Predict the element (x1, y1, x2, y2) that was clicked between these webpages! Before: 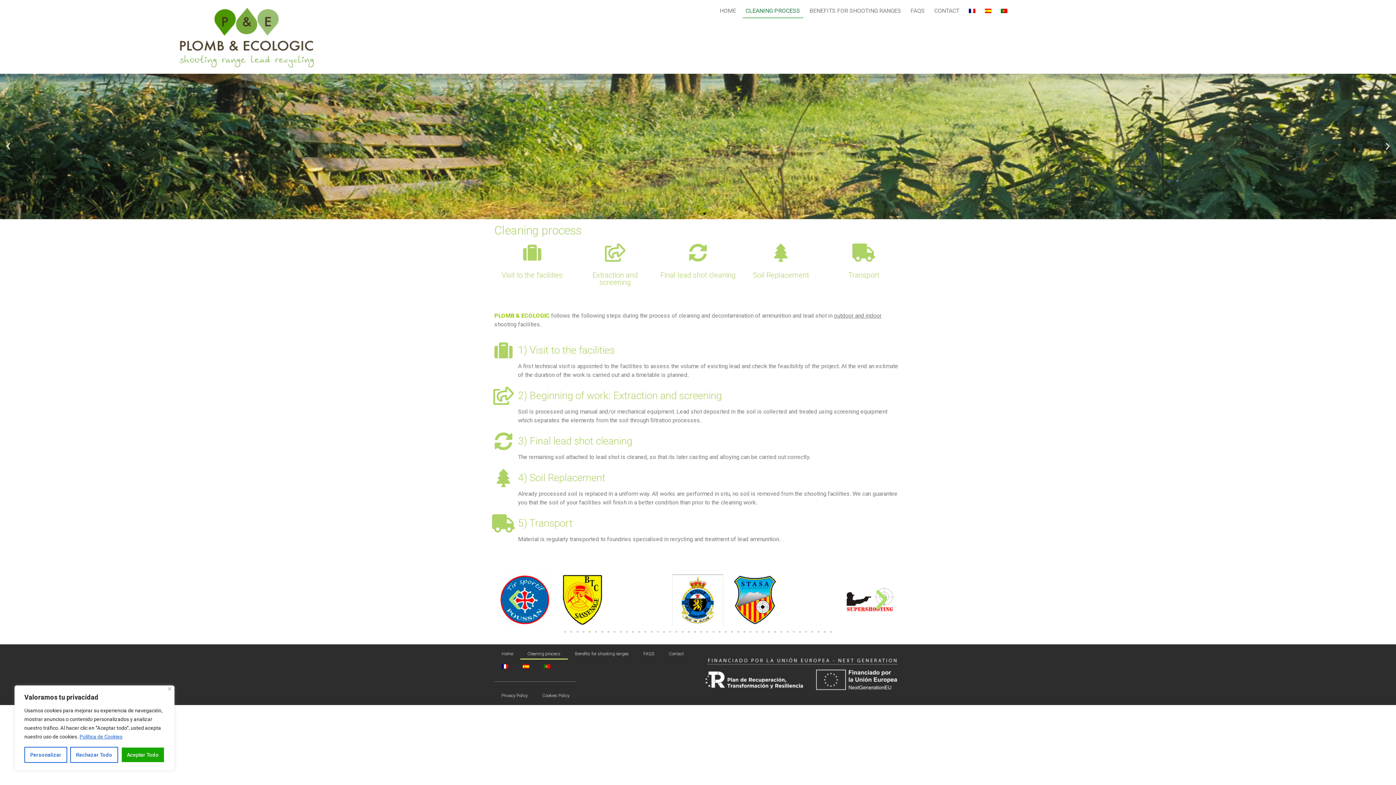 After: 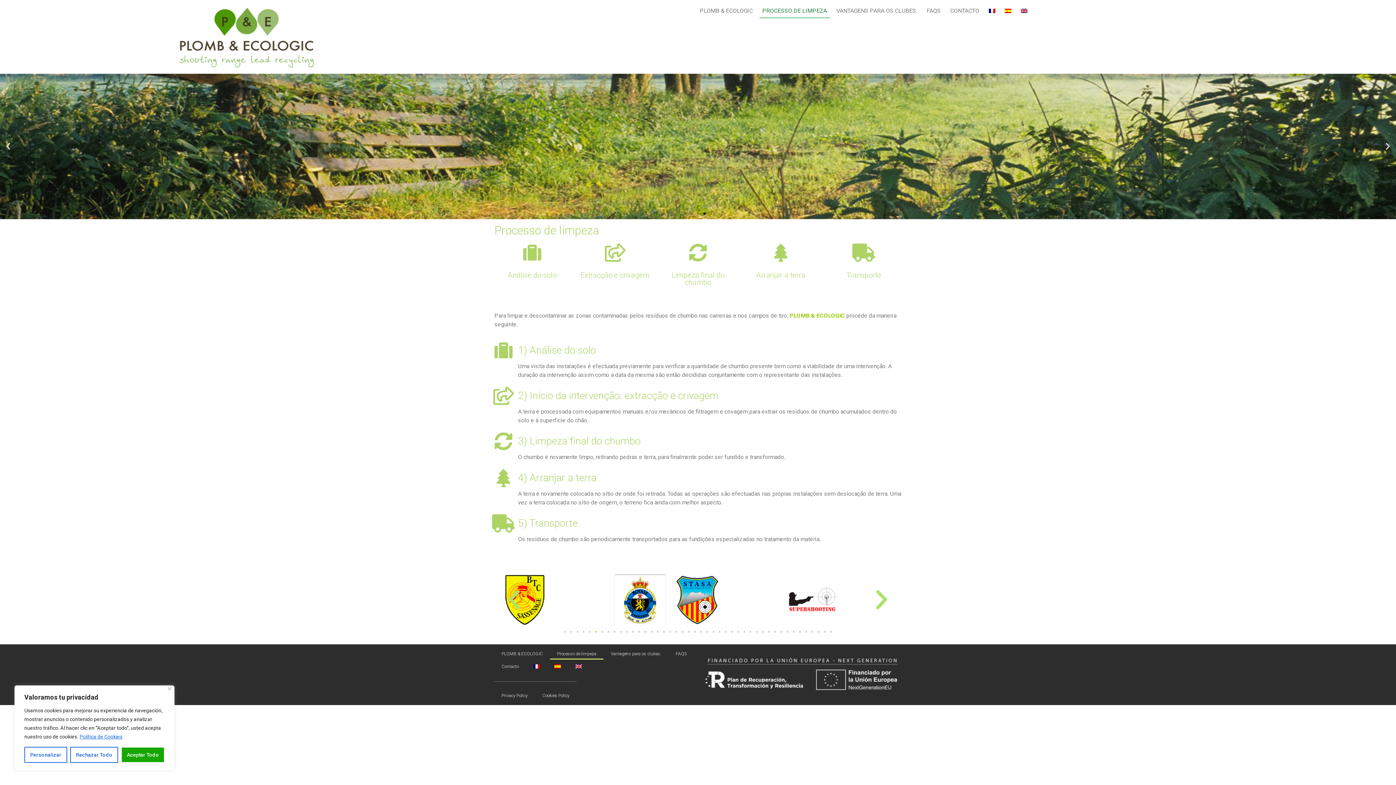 Action: bbox: (998, 3, 1010, 18)